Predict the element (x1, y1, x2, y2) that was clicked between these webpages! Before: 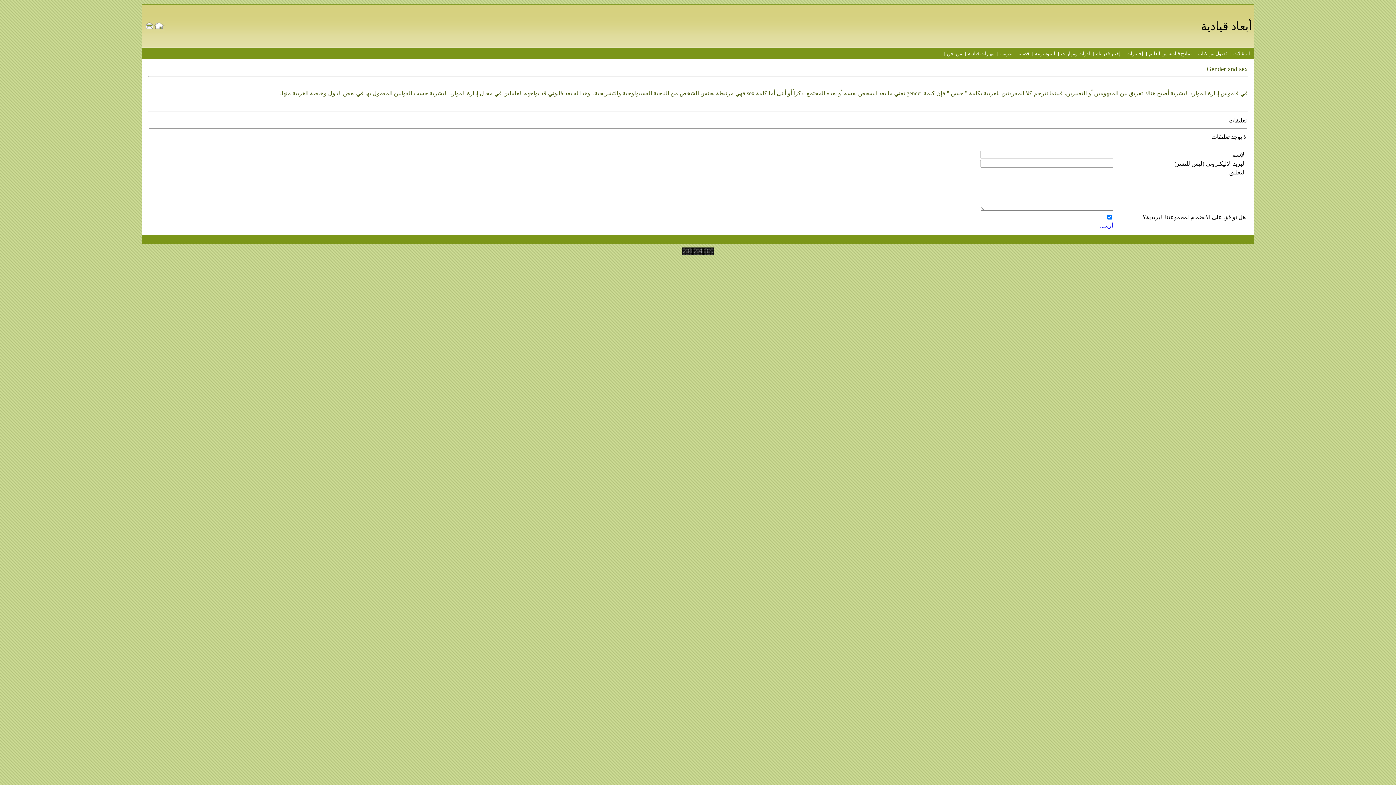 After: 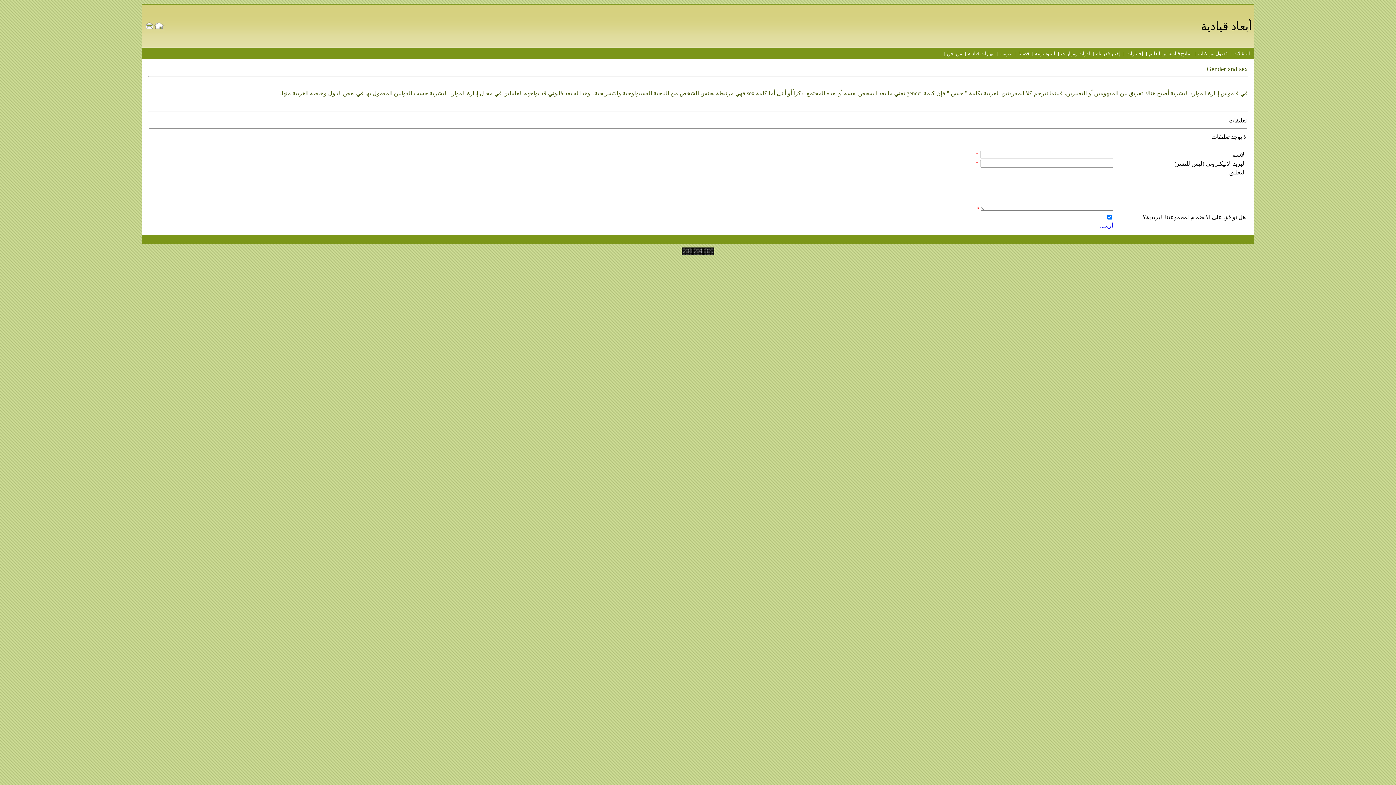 Action: label: أرسل bbox: (1099, 222, 1113, 228)